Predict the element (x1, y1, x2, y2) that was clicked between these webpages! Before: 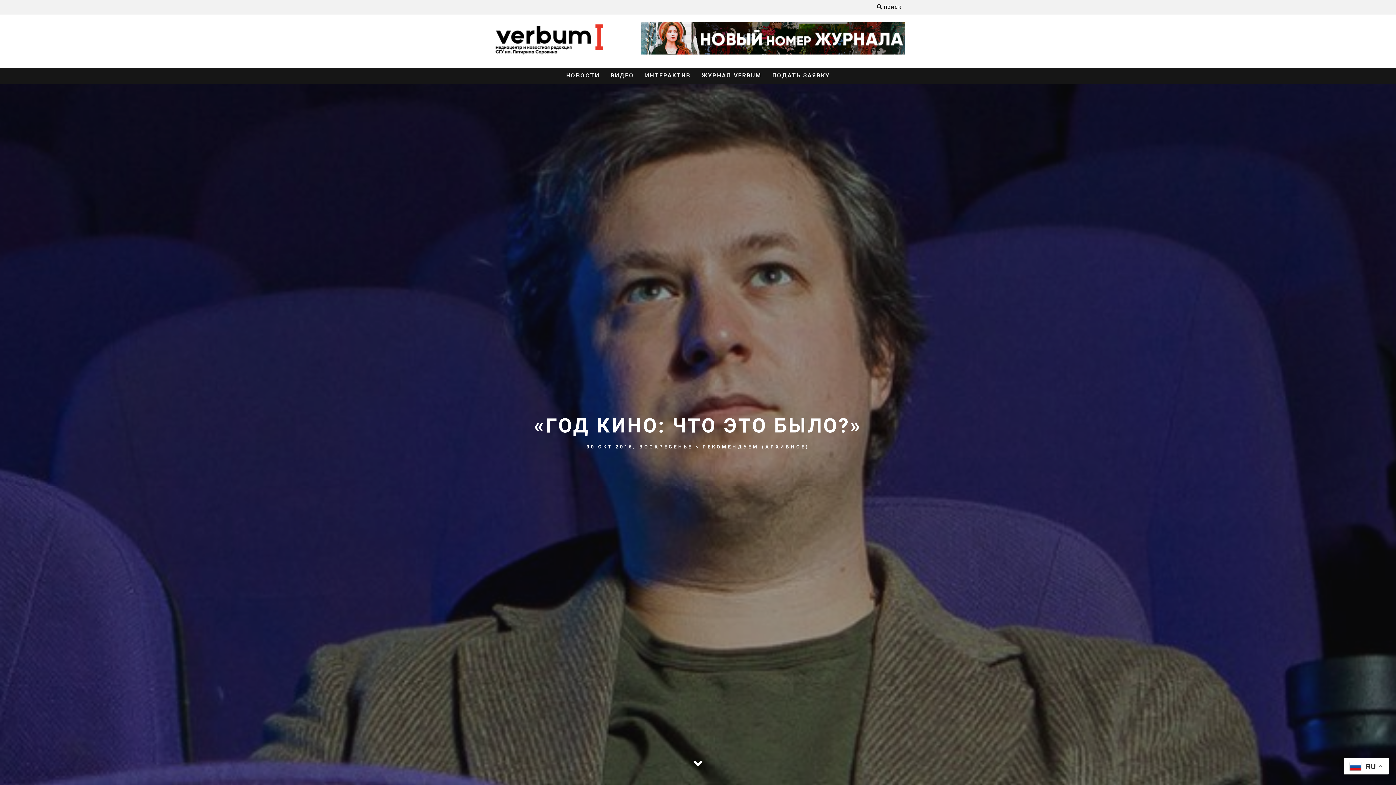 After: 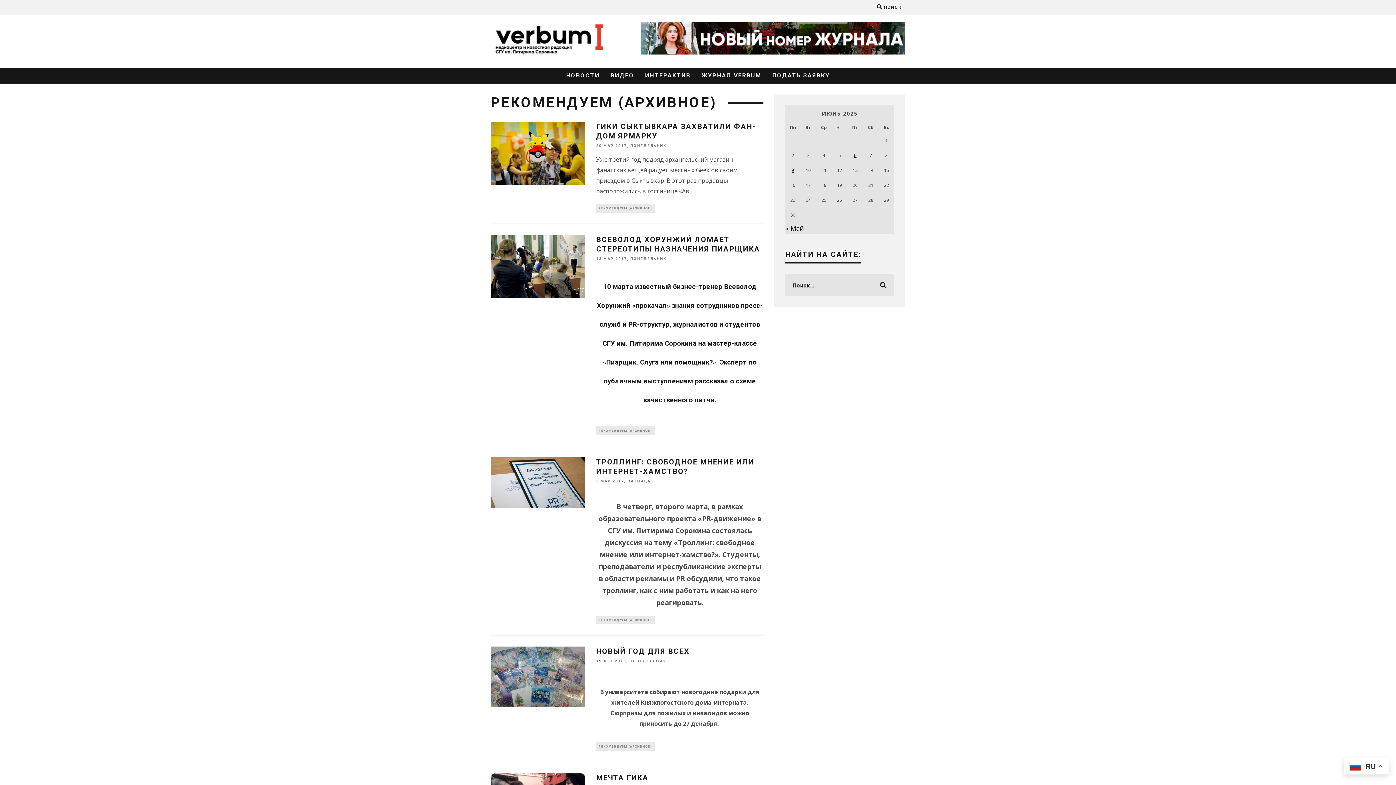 Action: label: РЕКОМЕНДУЕМ (АРХИВНОЕ) bbox: (702, 444, 809, 449)